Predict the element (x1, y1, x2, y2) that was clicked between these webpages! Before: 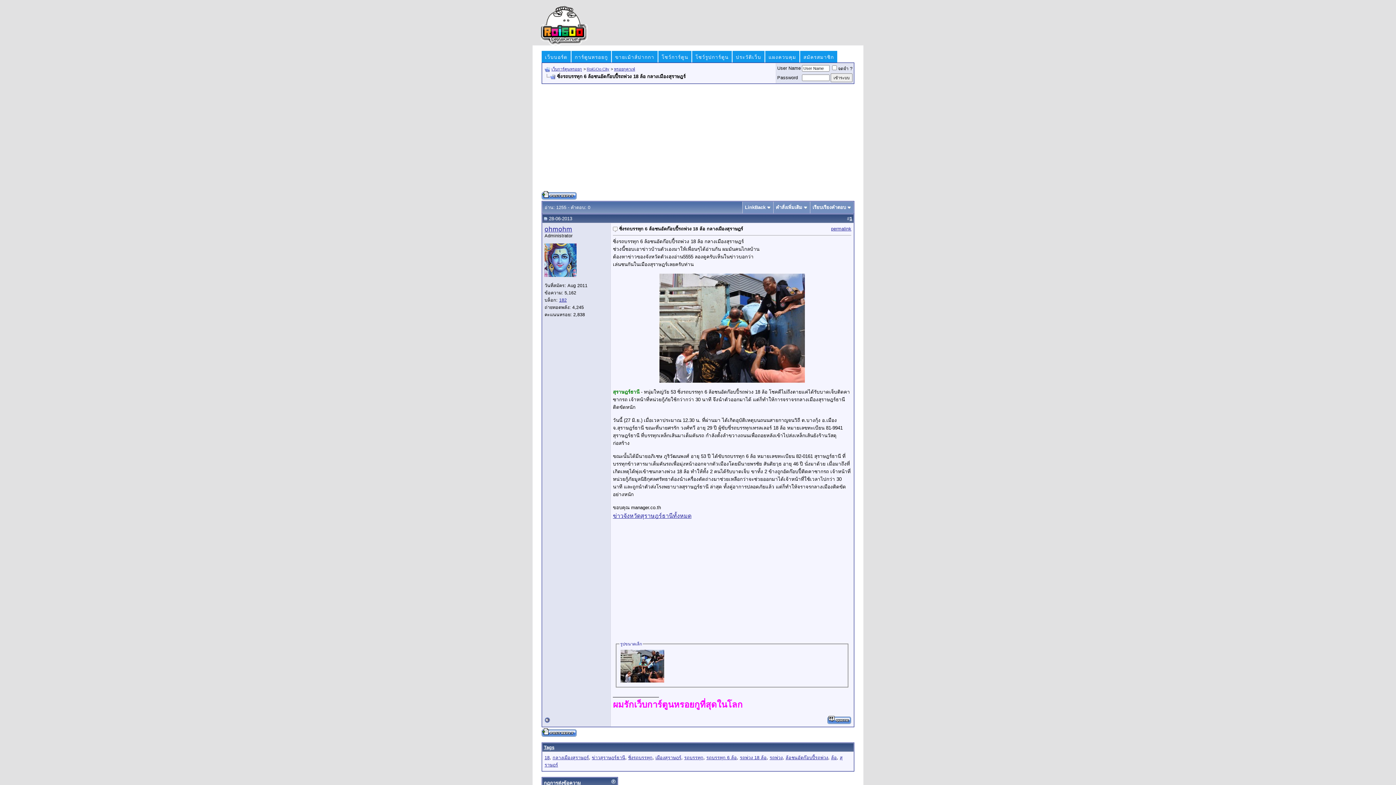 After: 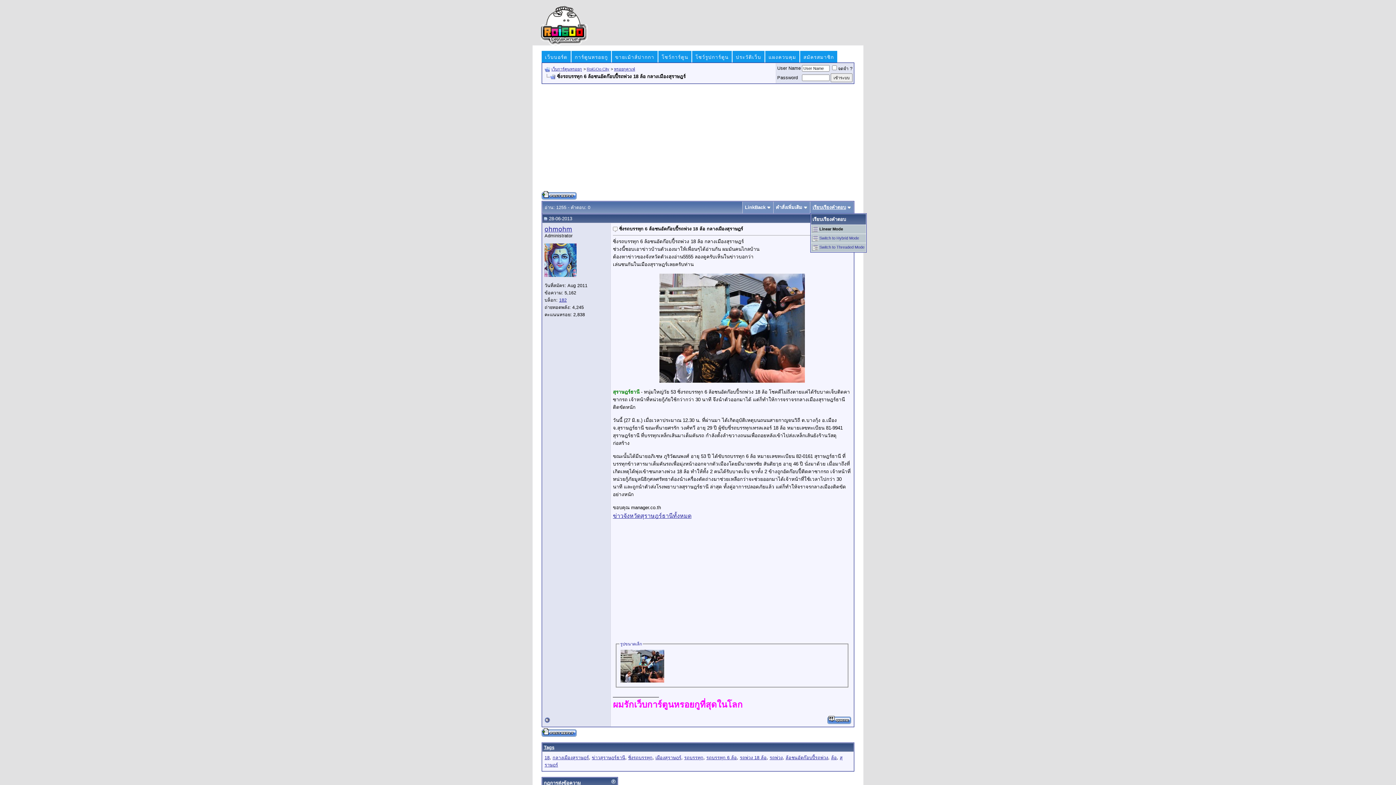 Action: bbox: (812, 204, 846, 210) label: เรียบเรียงคำตอบ